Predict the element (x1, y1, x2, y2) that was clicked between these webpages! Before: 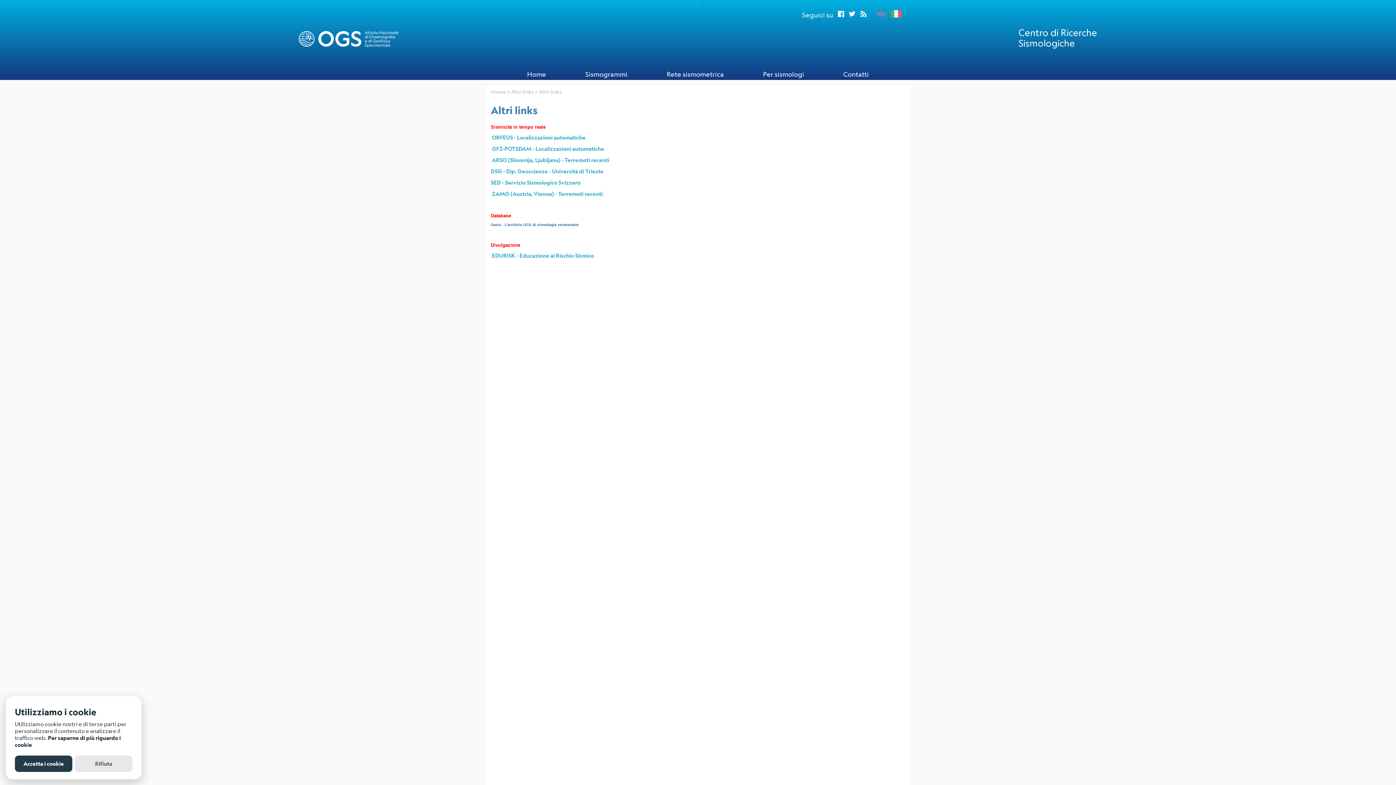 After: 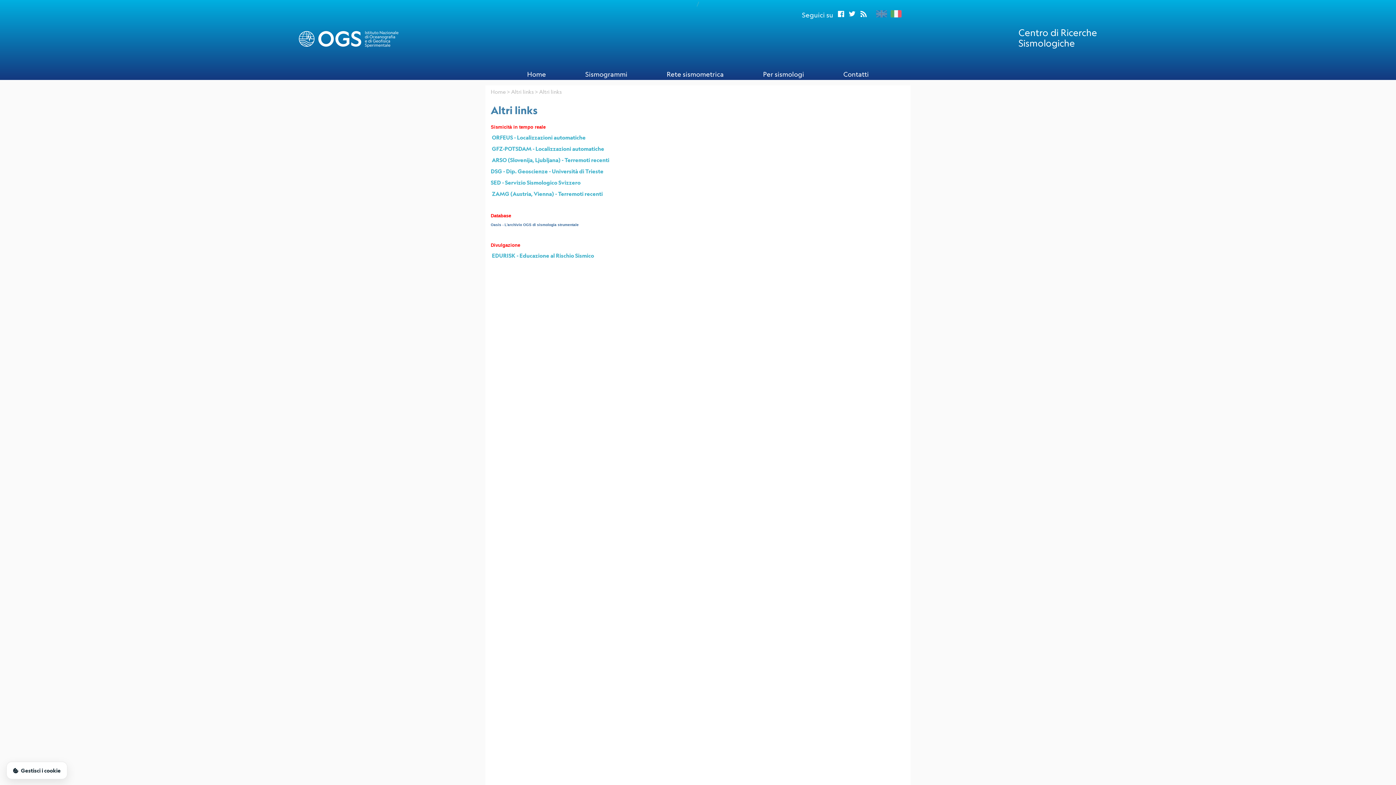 Action: label: Accetta i cookie bbox: (14, 756, 72, 772)